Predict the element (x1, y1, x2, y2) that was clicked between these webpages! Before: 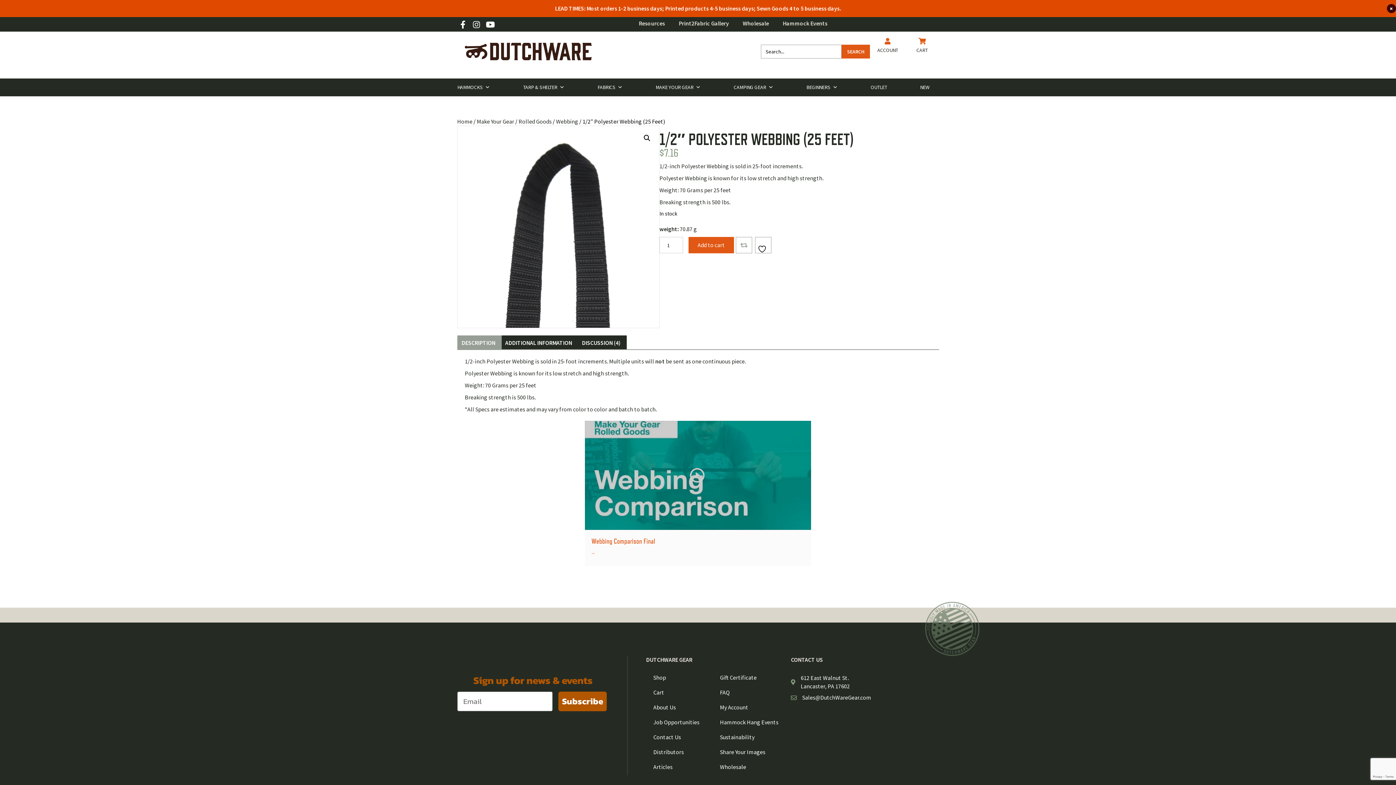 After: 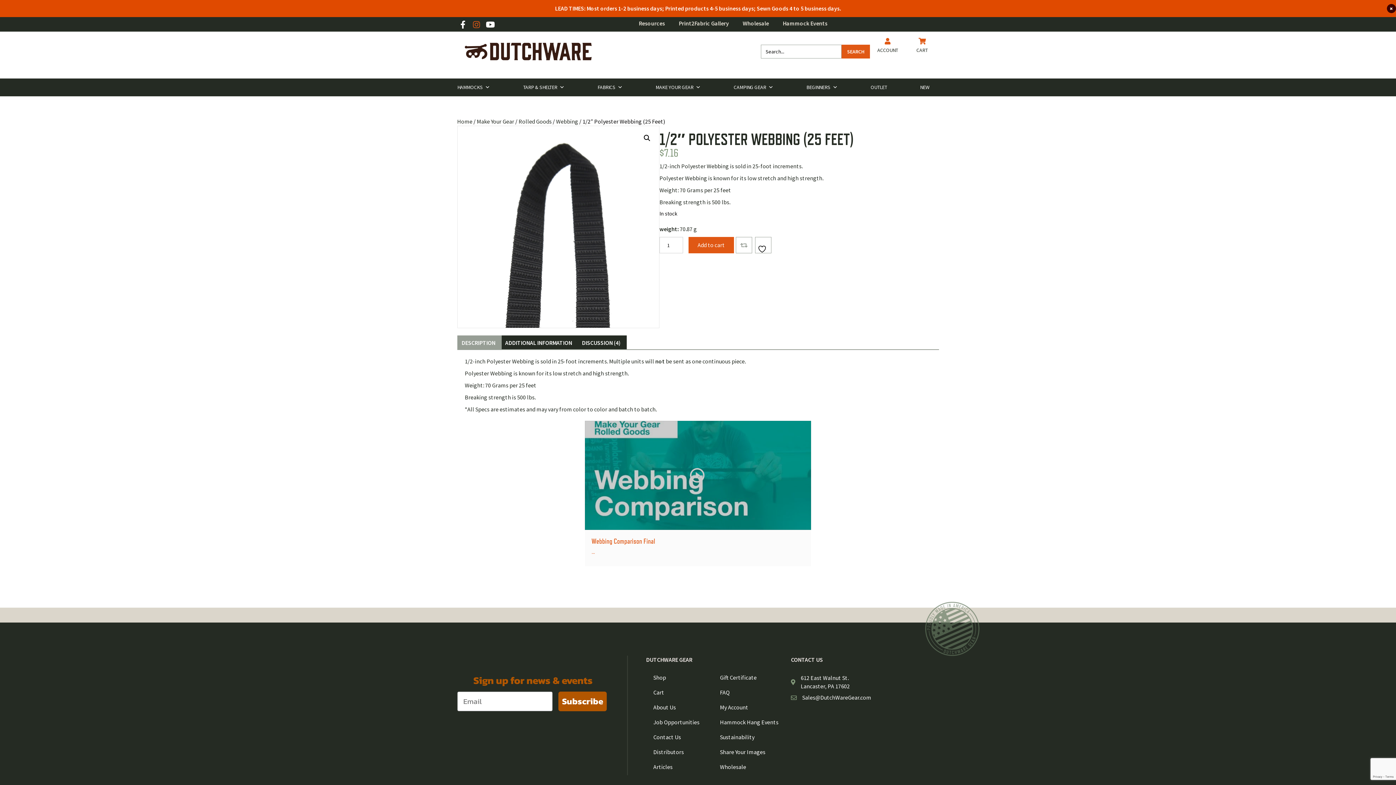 Action: label: Visit our https://www.instagram.com/dutchware_gear/ bbox: (472, 20, 480, 29)